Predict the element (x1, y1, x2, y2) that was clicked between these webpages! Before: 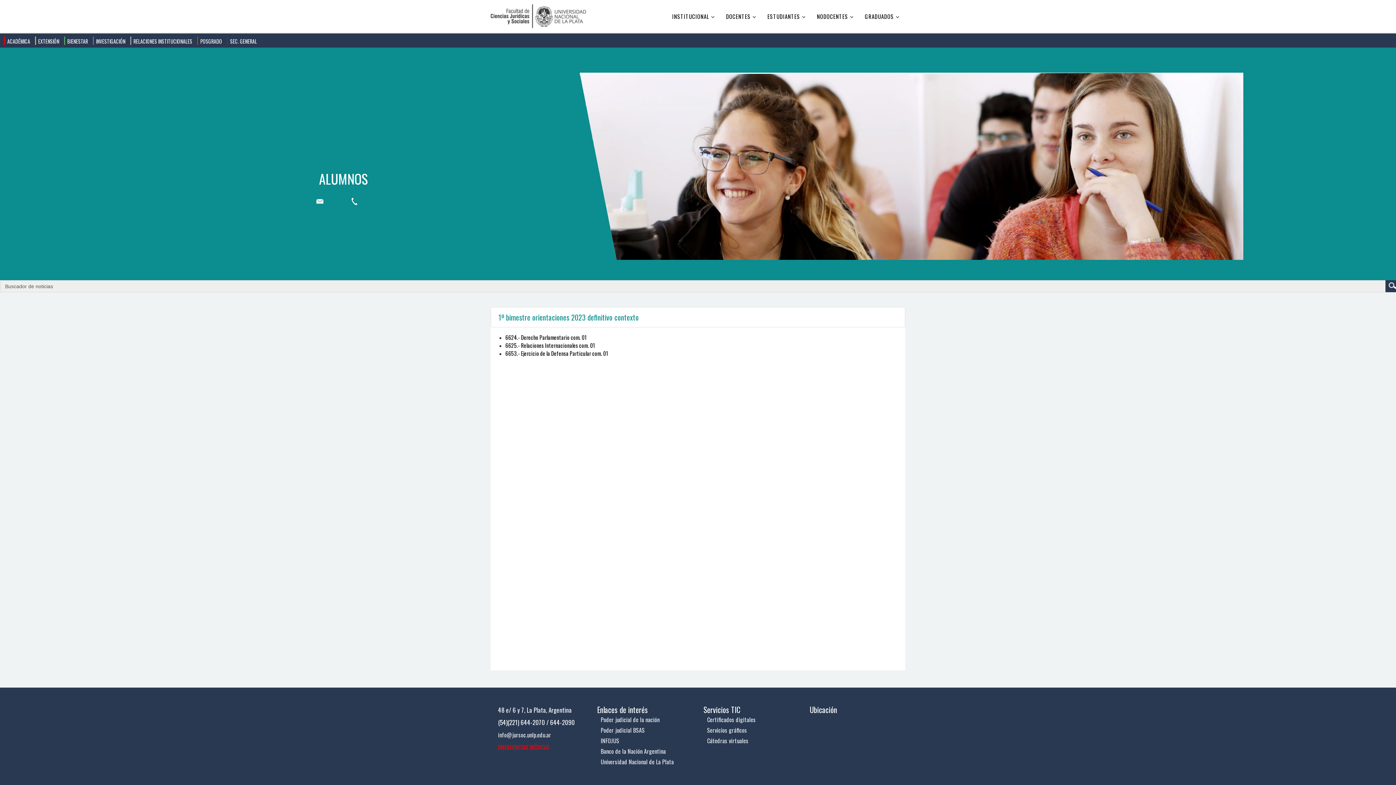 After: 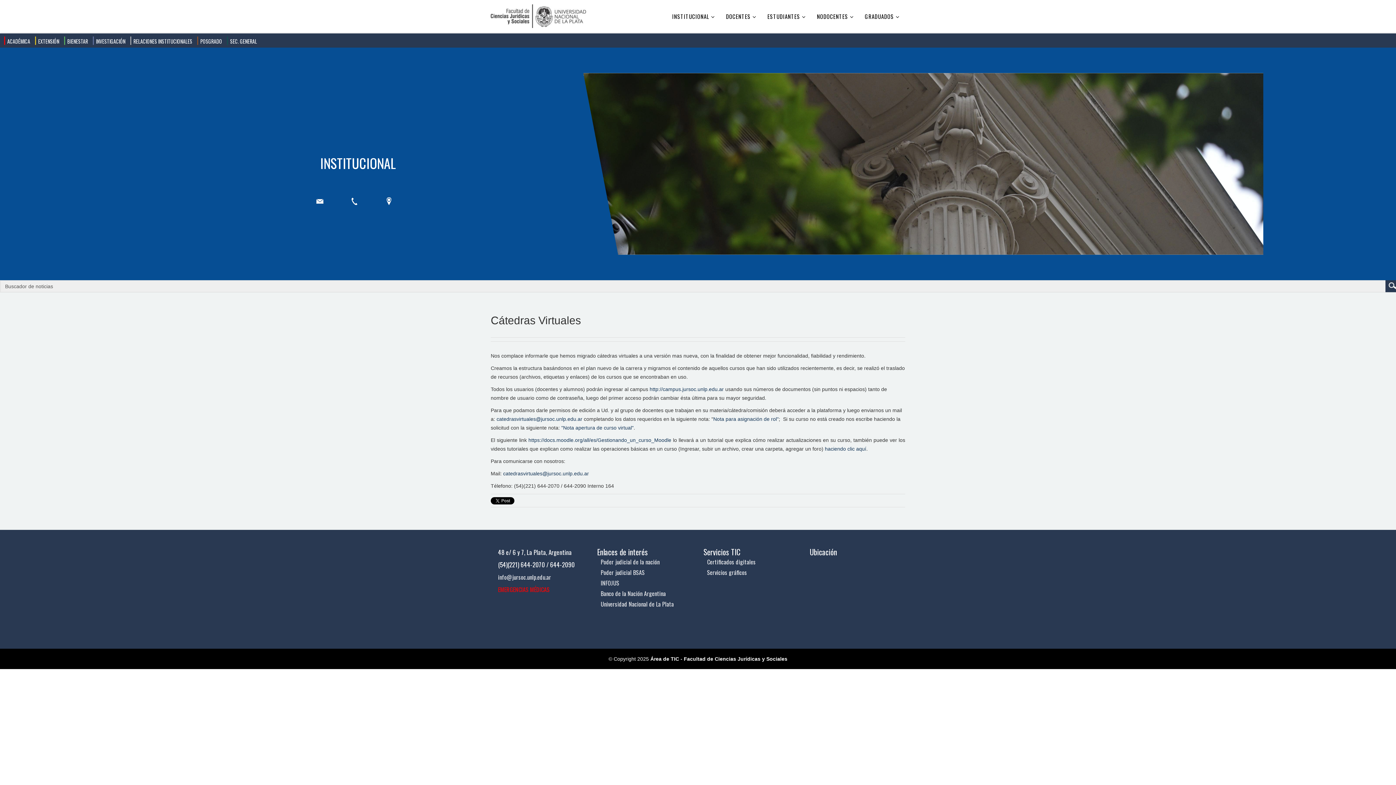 Action: label: Cátedras virtuales bbox: (707, 736, 799, 745)